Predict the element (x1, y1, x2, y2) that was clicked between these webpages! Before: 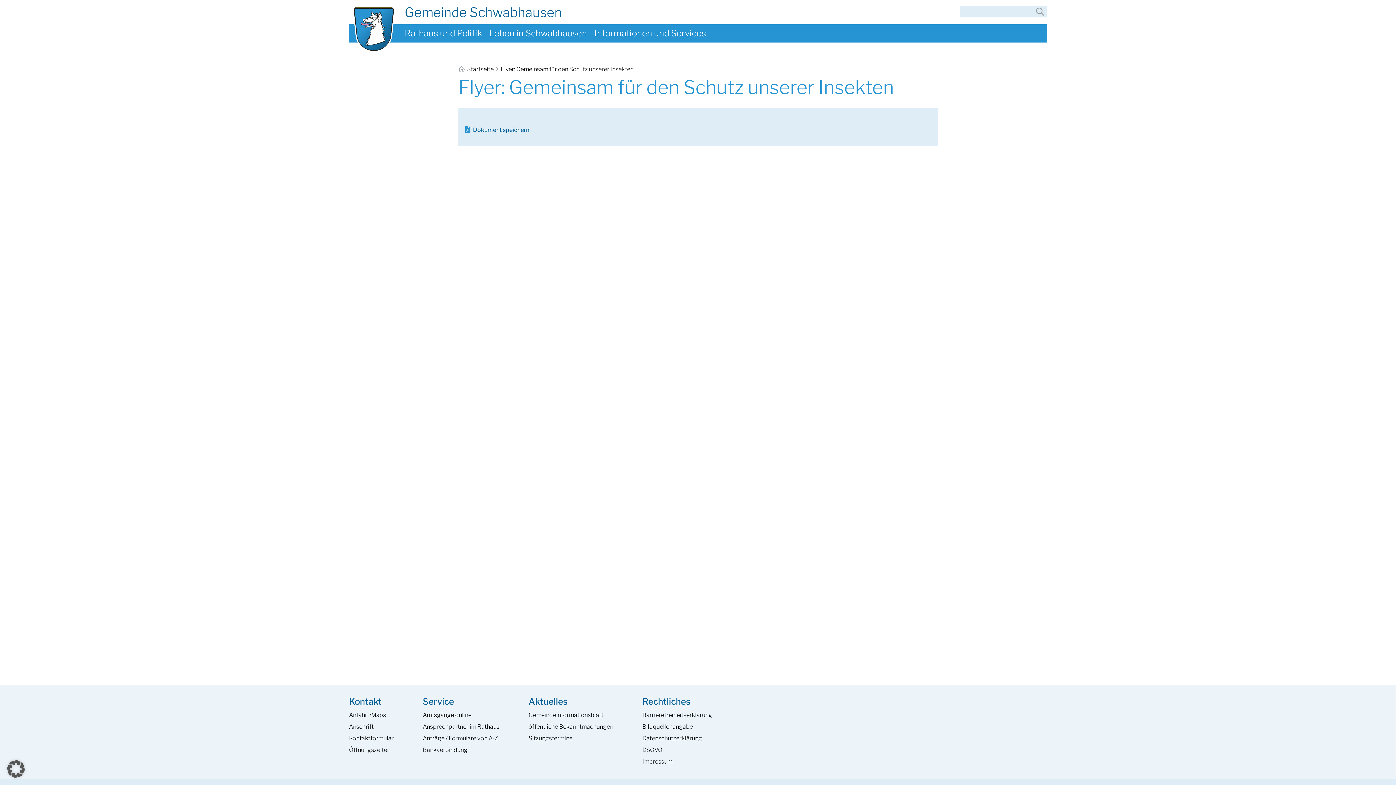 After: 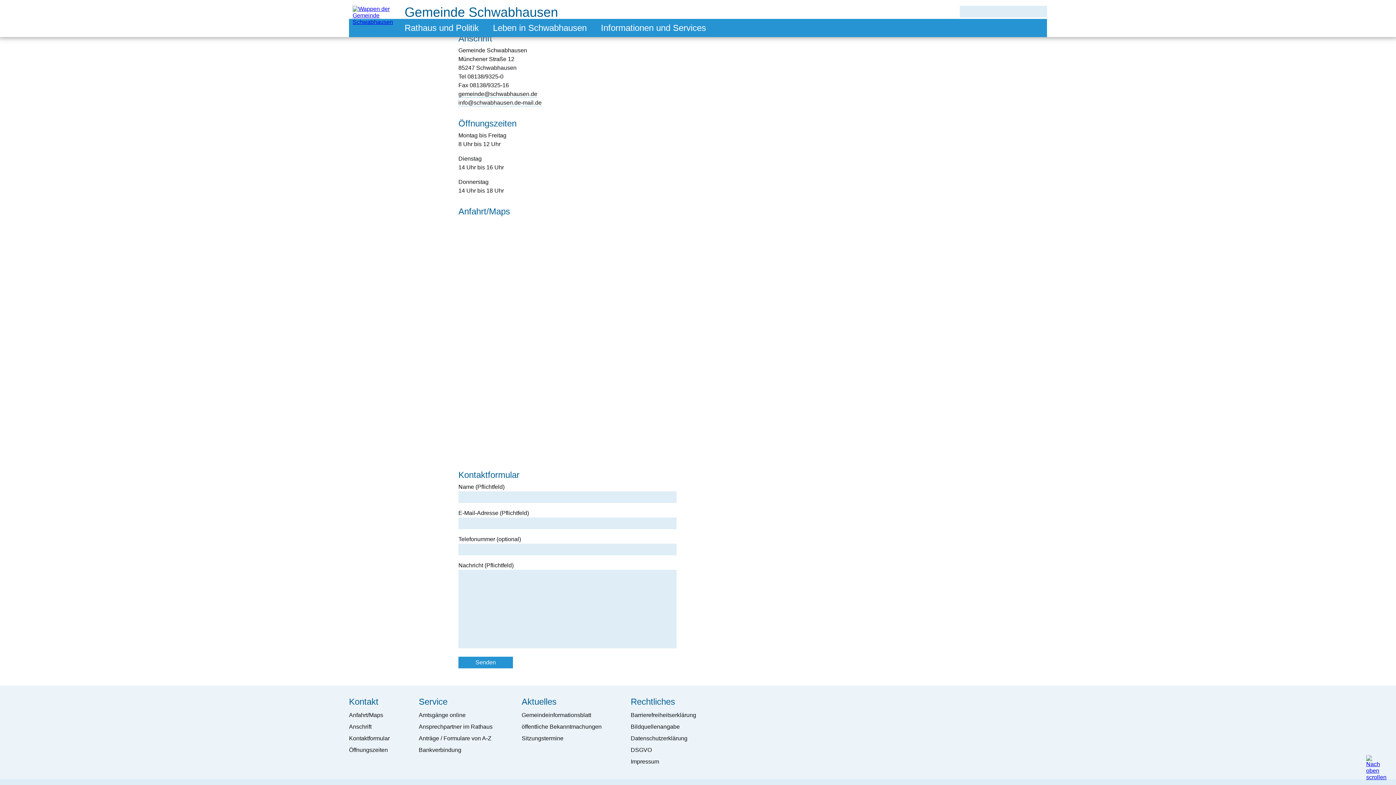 Action: label: Anfahrt/Maps bbox: (349, 712, 386, 718)